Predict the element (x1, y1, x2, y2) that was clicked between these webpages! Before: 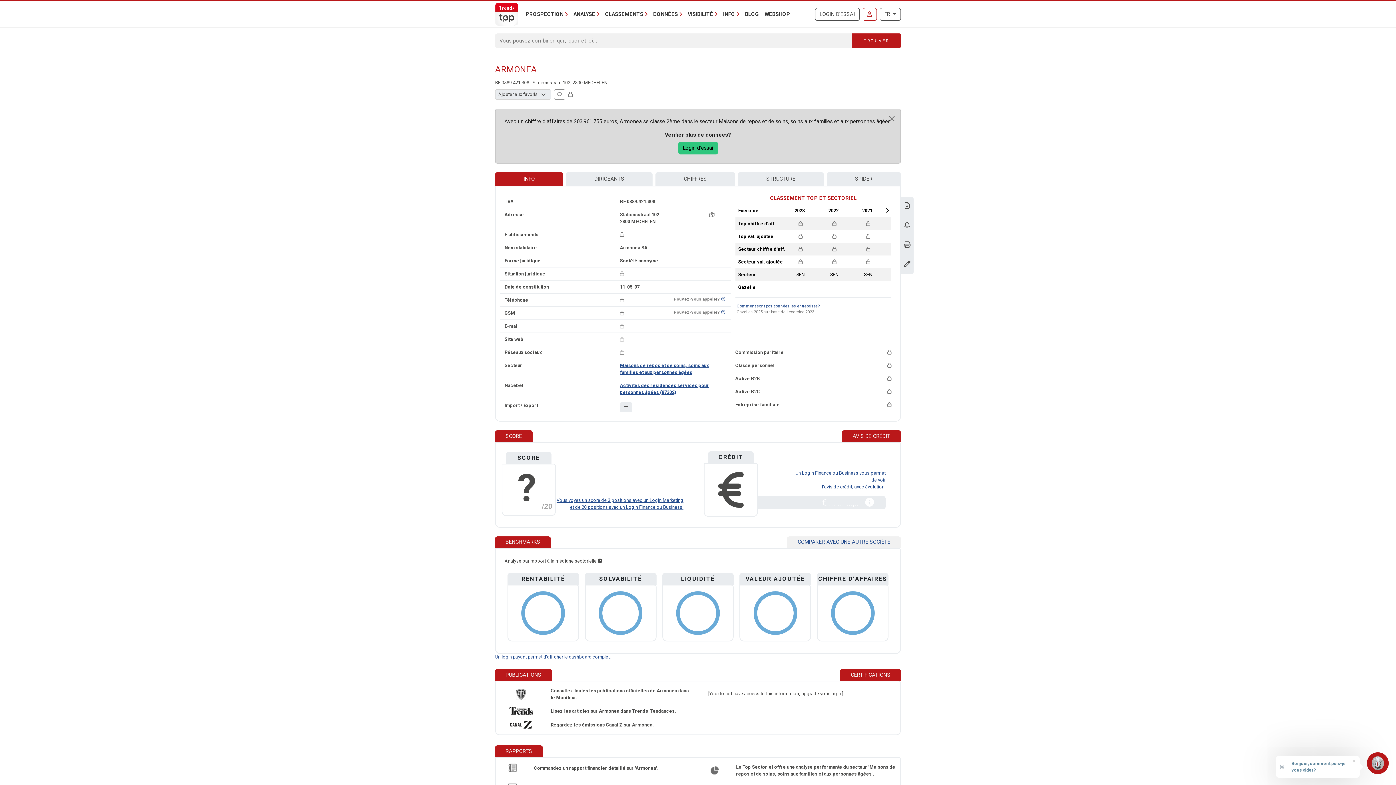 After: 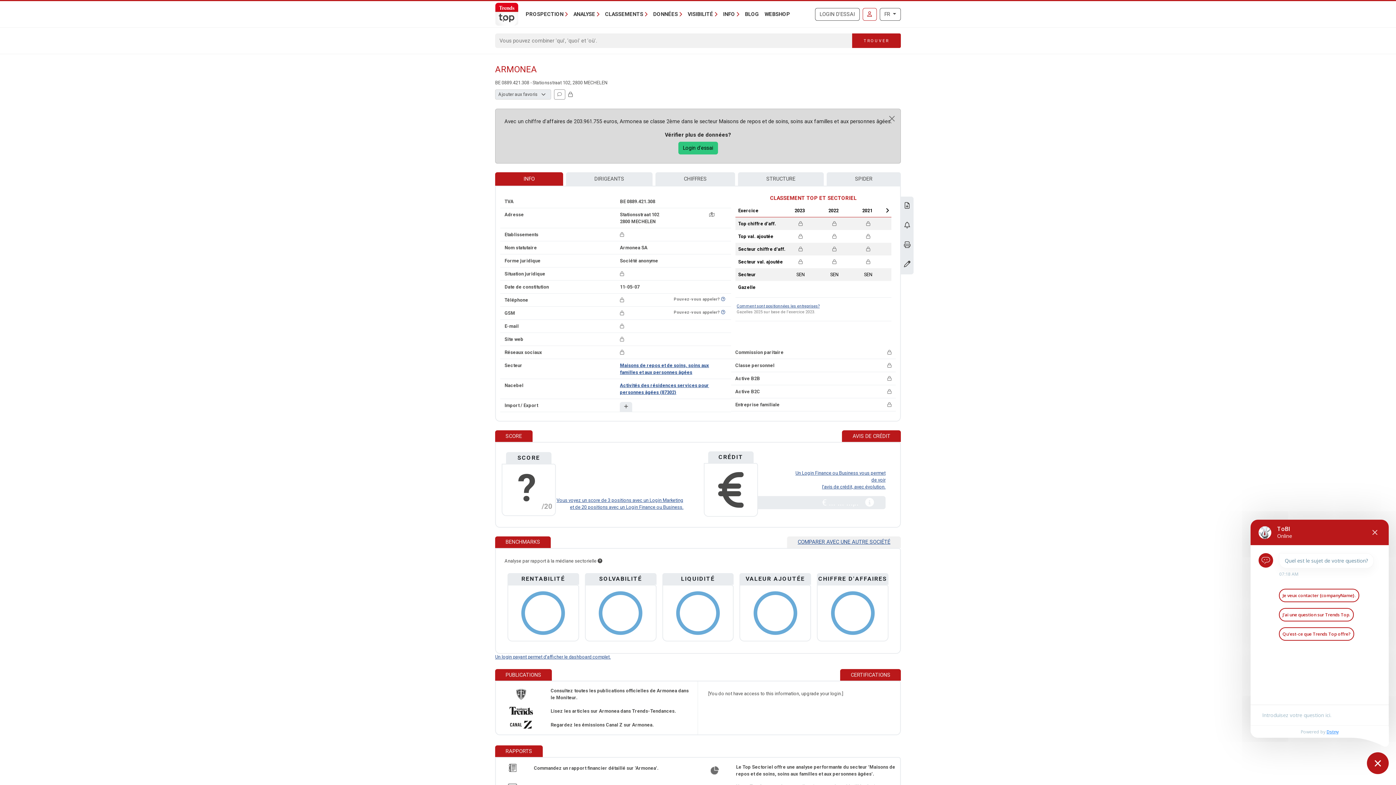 Action: bbox: (1352, 757, 1356, 765) label: ×